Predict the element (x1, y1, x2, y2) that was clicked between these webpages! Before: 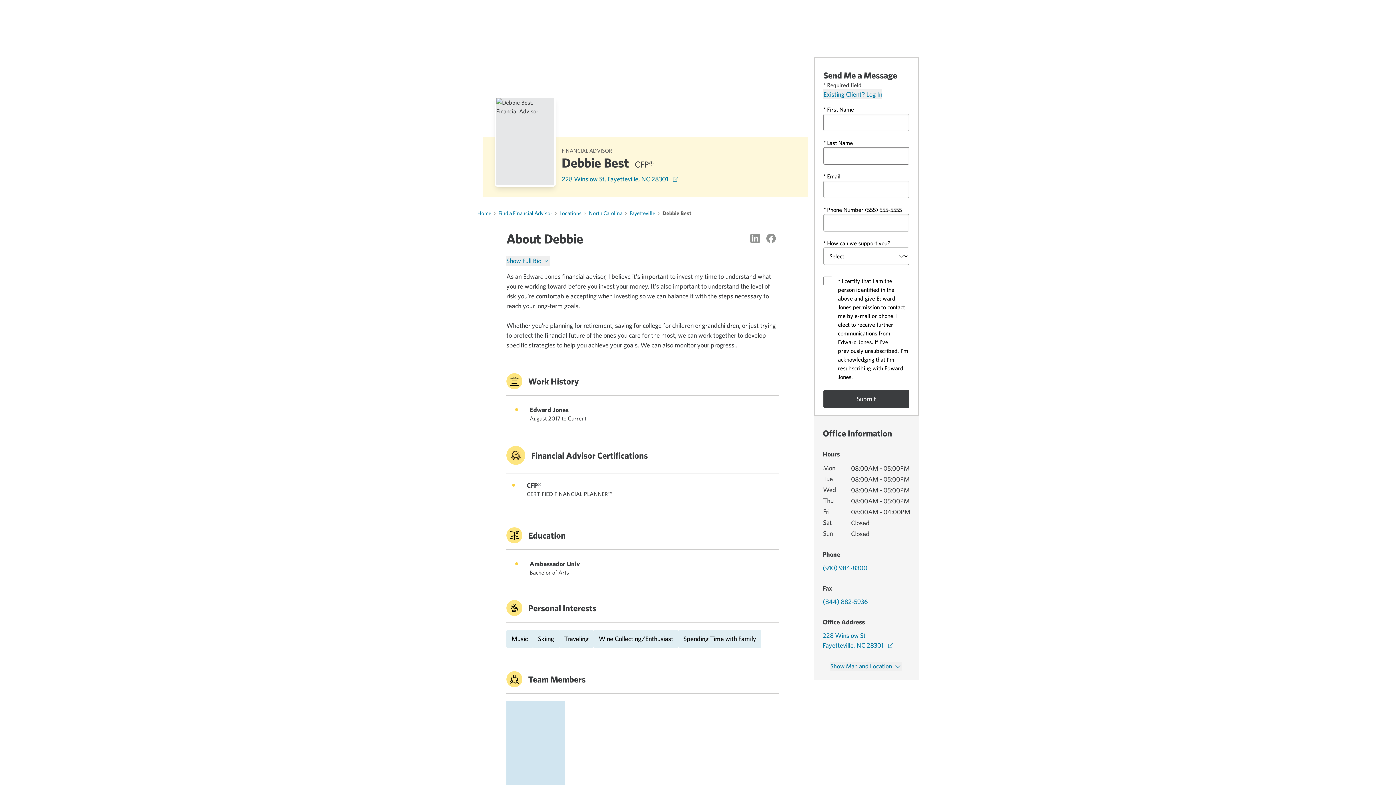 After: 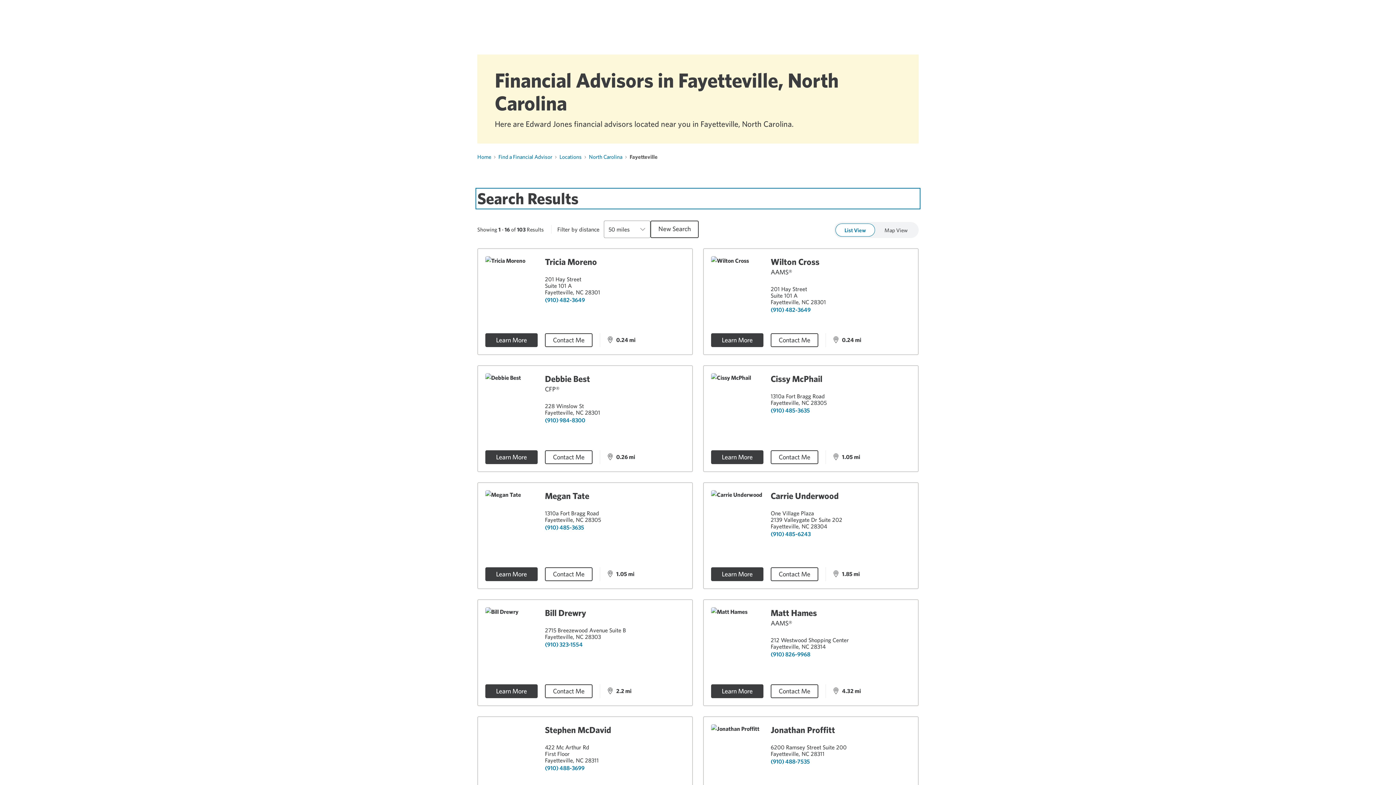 Action: bbox: (629, 209, 655, 216) label: Fayetteville